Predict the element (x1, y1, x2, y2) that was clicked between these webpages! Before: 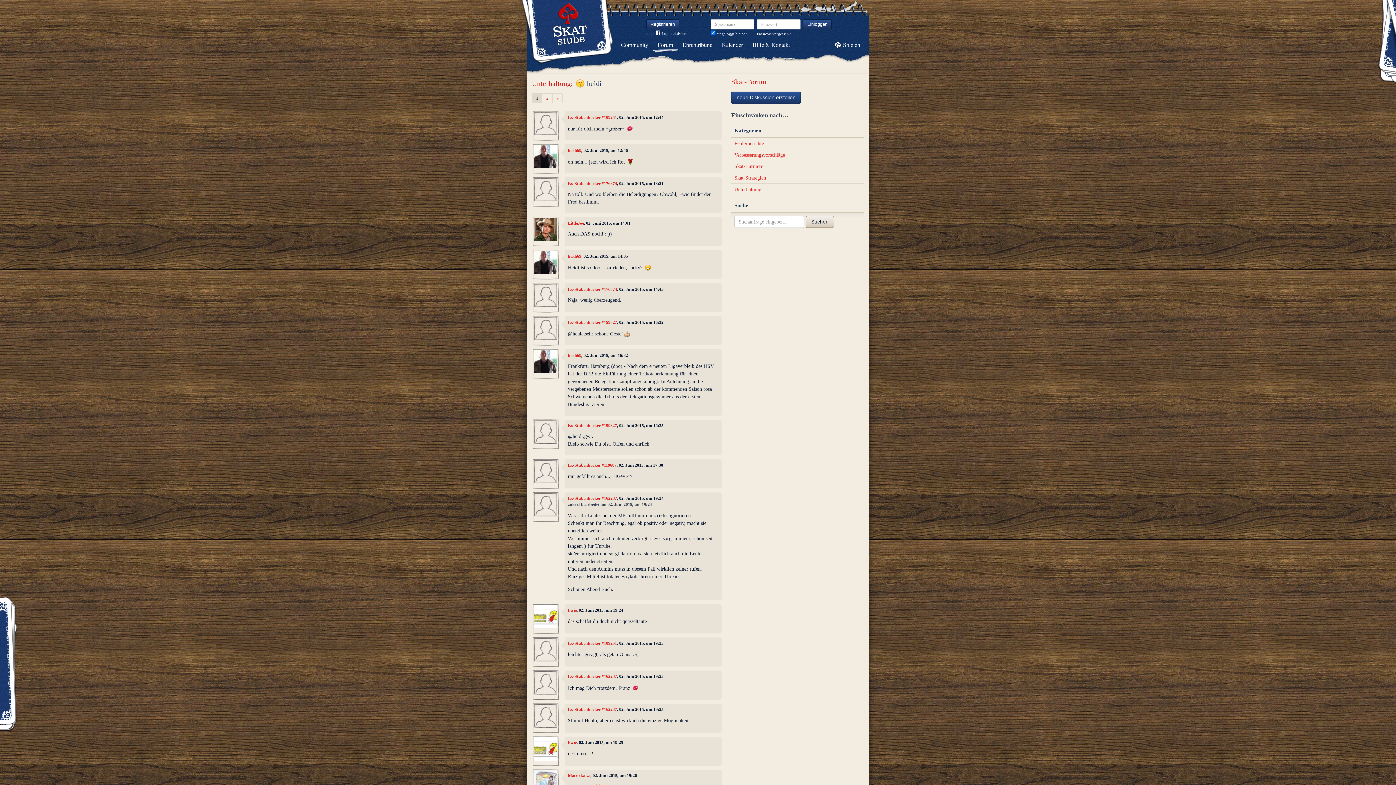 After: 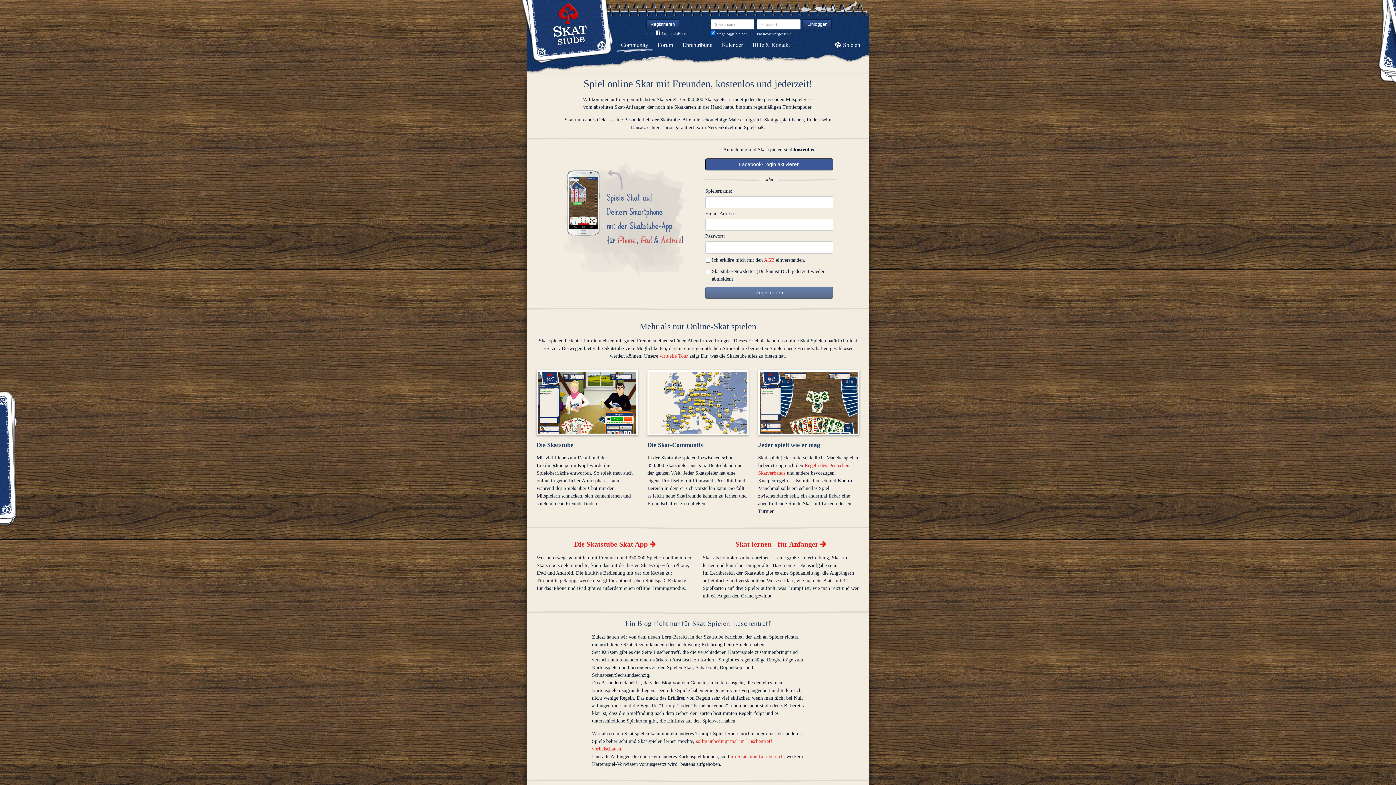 Action: bbox: (519, 0, 615, 66)